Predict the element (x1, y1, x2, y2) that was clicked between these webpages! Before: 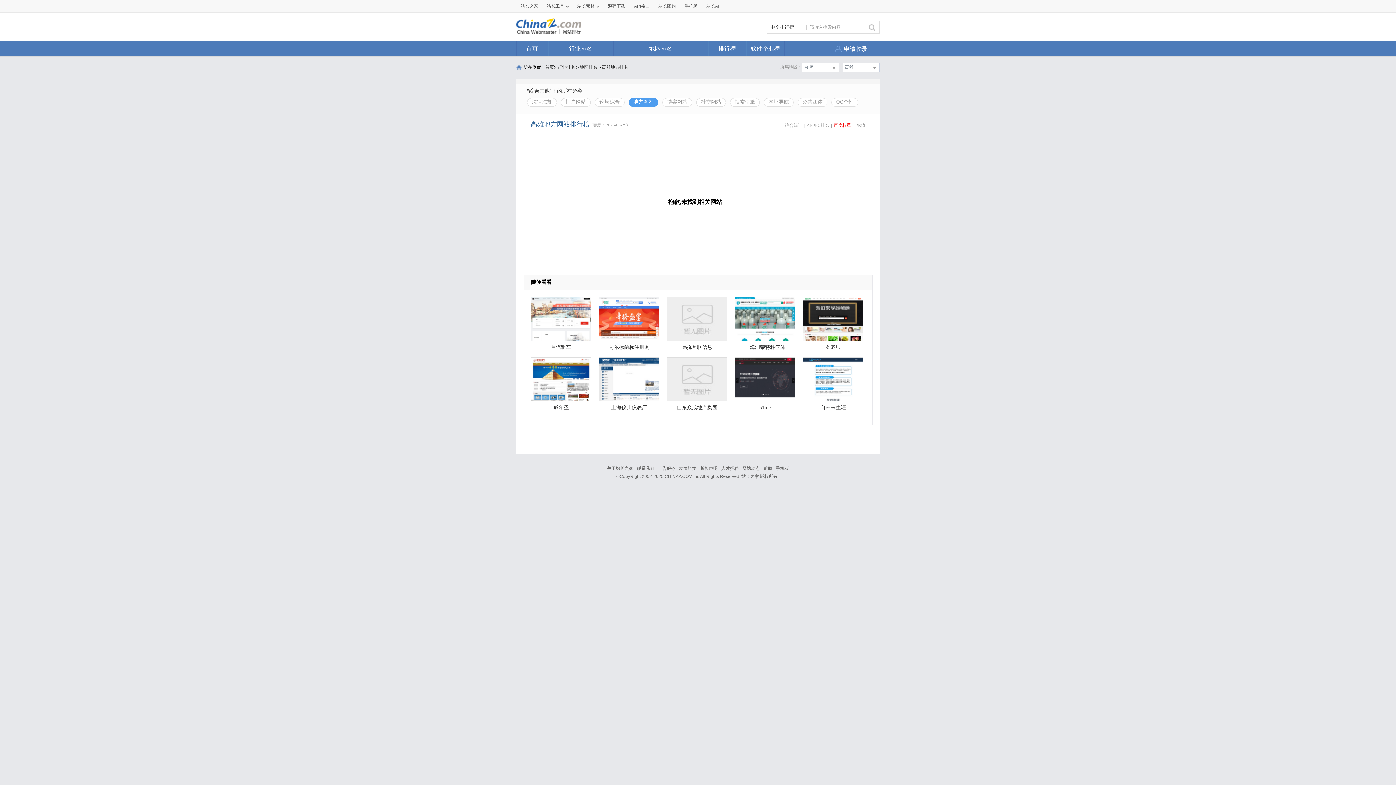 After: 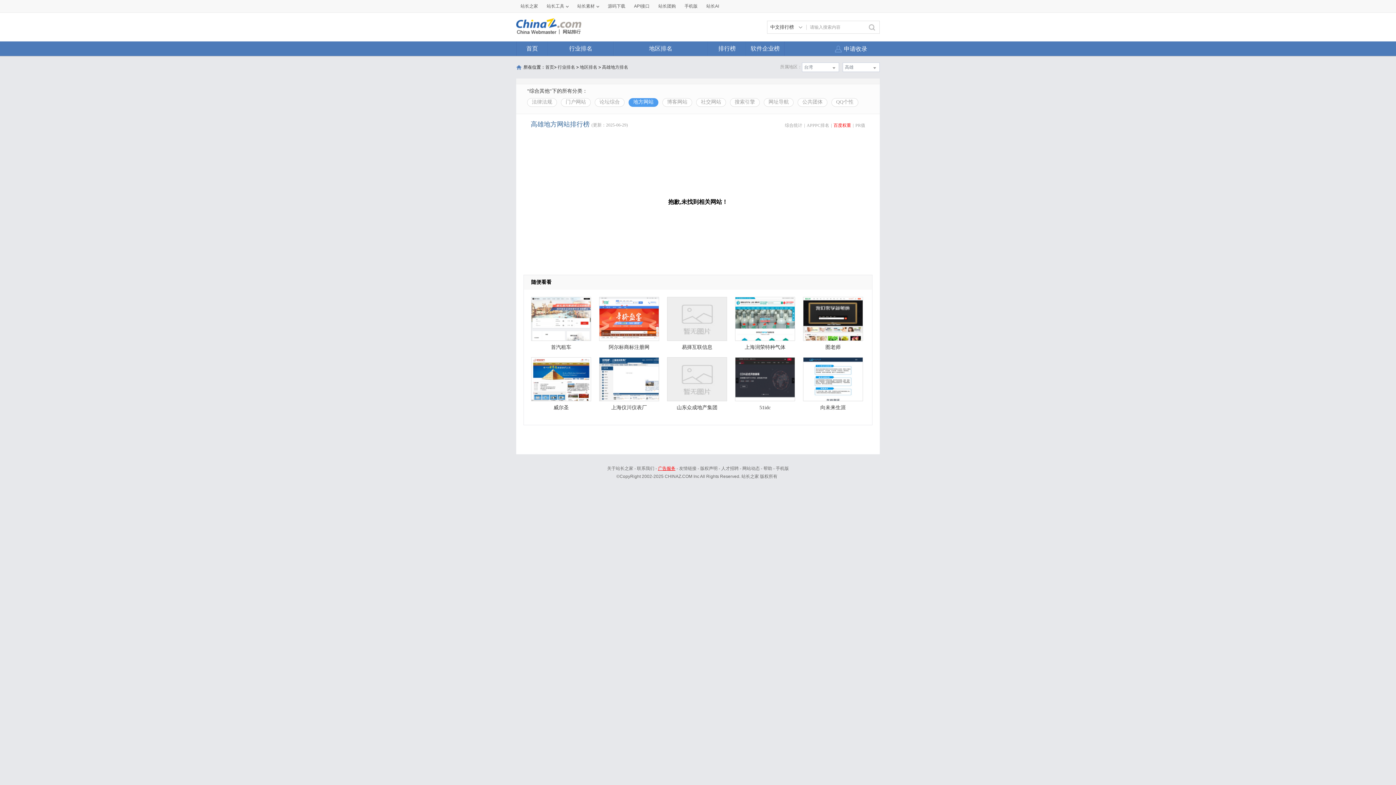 Action: bbox: (658, 466, 675, 471) label: 广告服务